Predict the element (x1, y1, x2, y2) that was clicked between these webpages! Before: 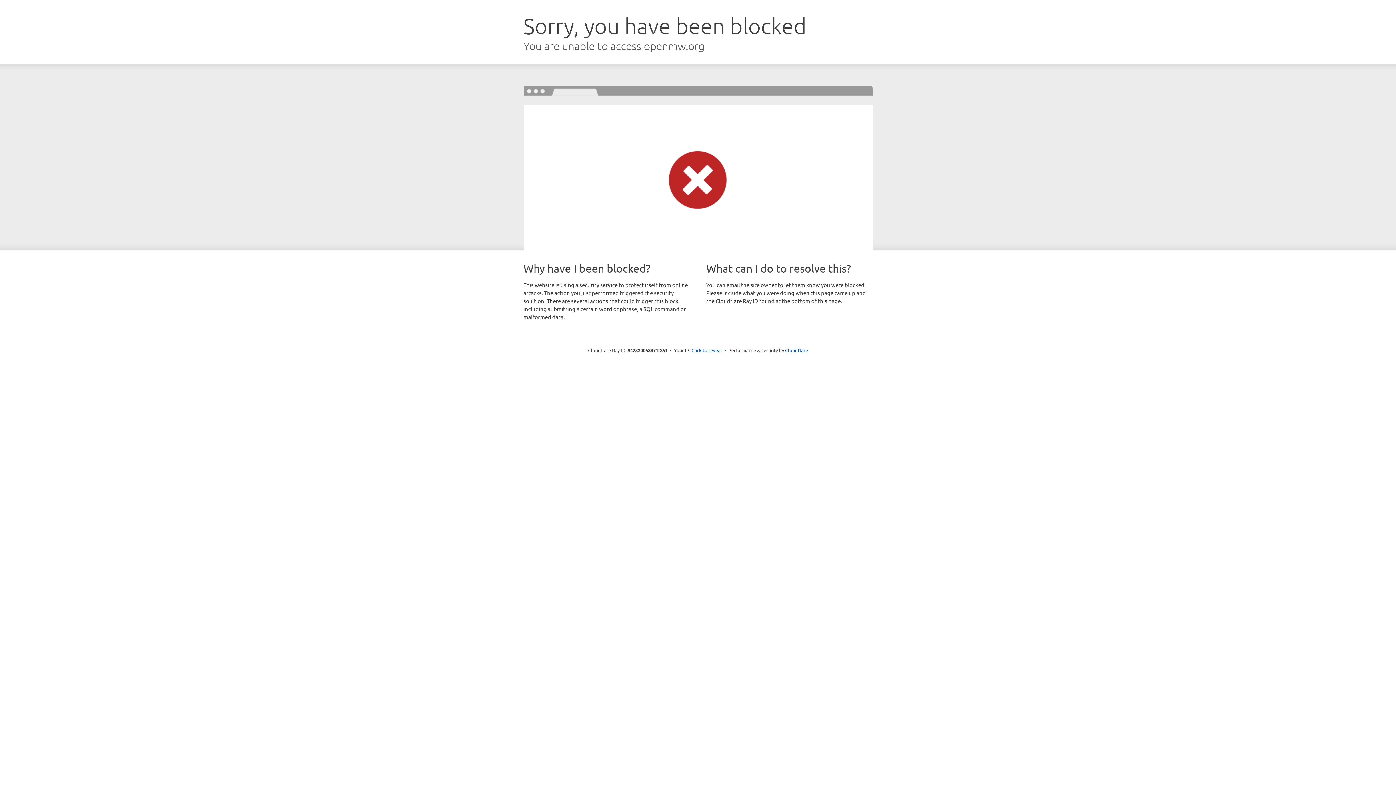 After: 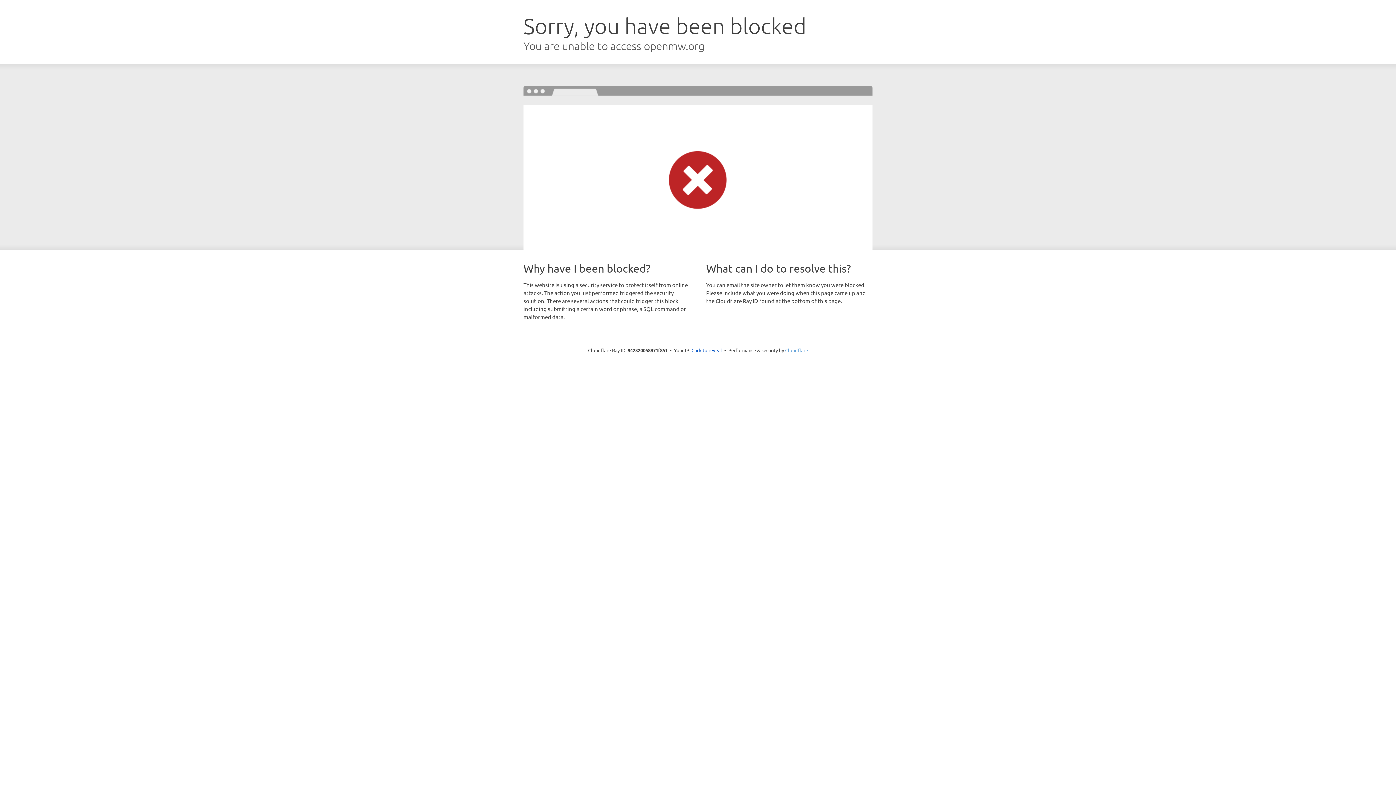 Action: bbox: (785, 347, 808, 353) label: Cloudflare